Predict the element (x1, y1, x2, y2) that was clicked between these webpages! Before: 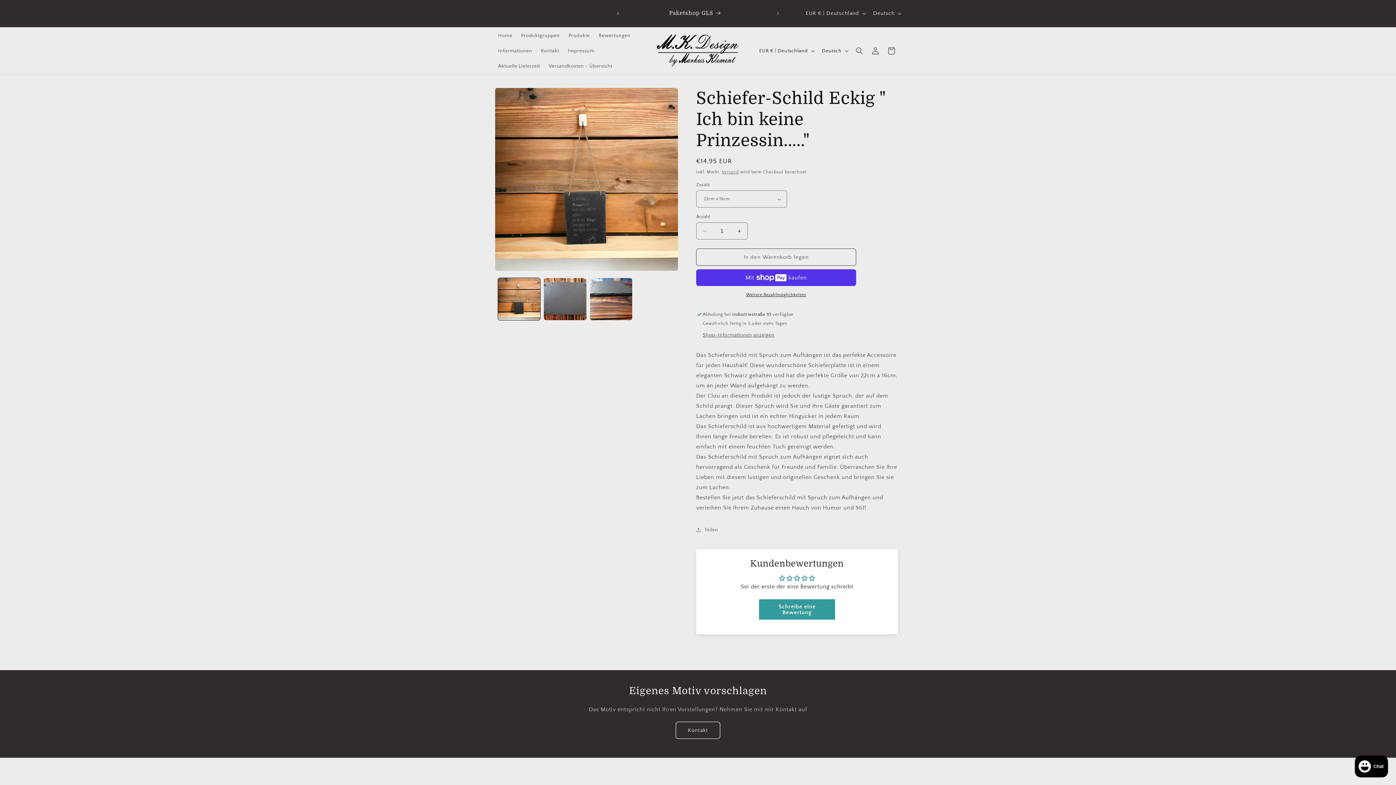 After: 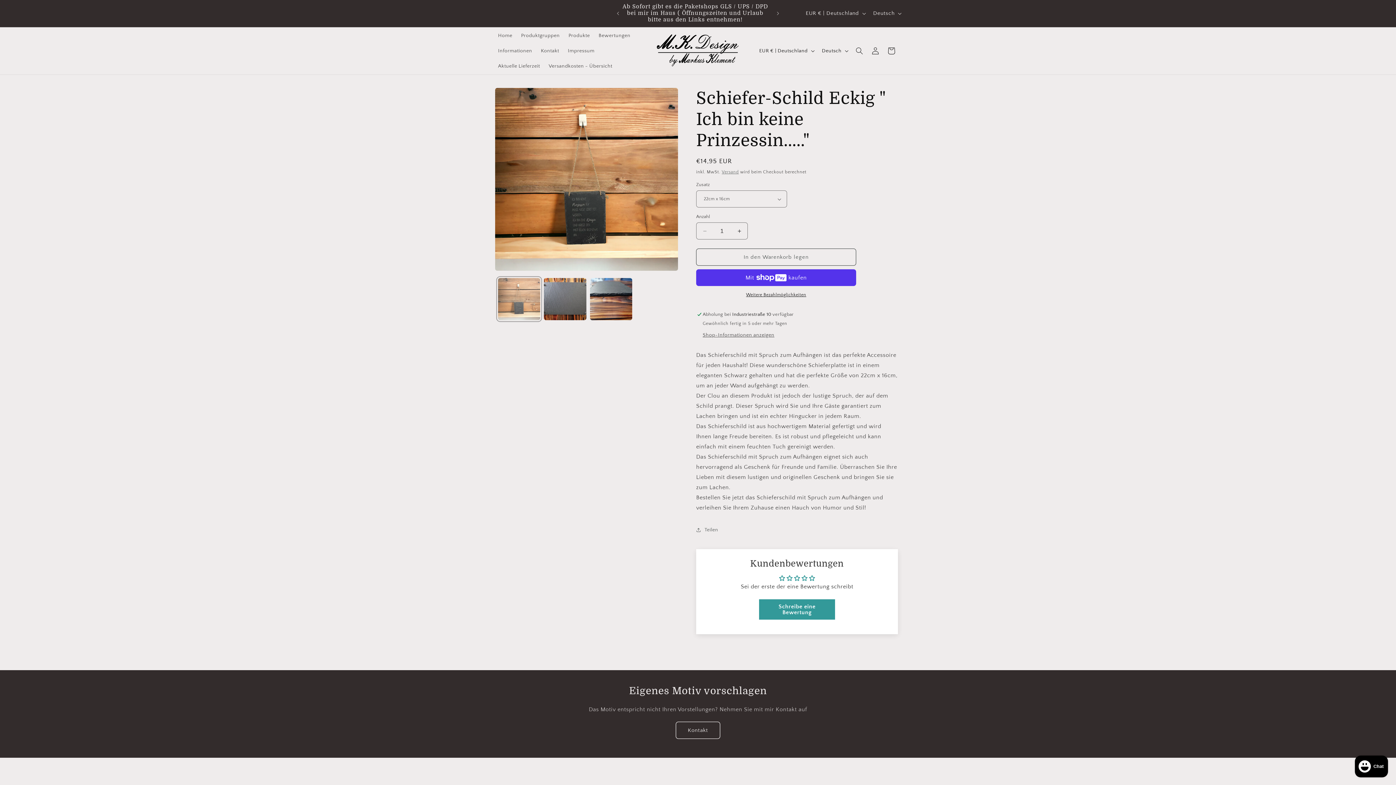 Action: label: Bild 1 in Galerieansicht laden bbox: (498, 278, 540, 320)